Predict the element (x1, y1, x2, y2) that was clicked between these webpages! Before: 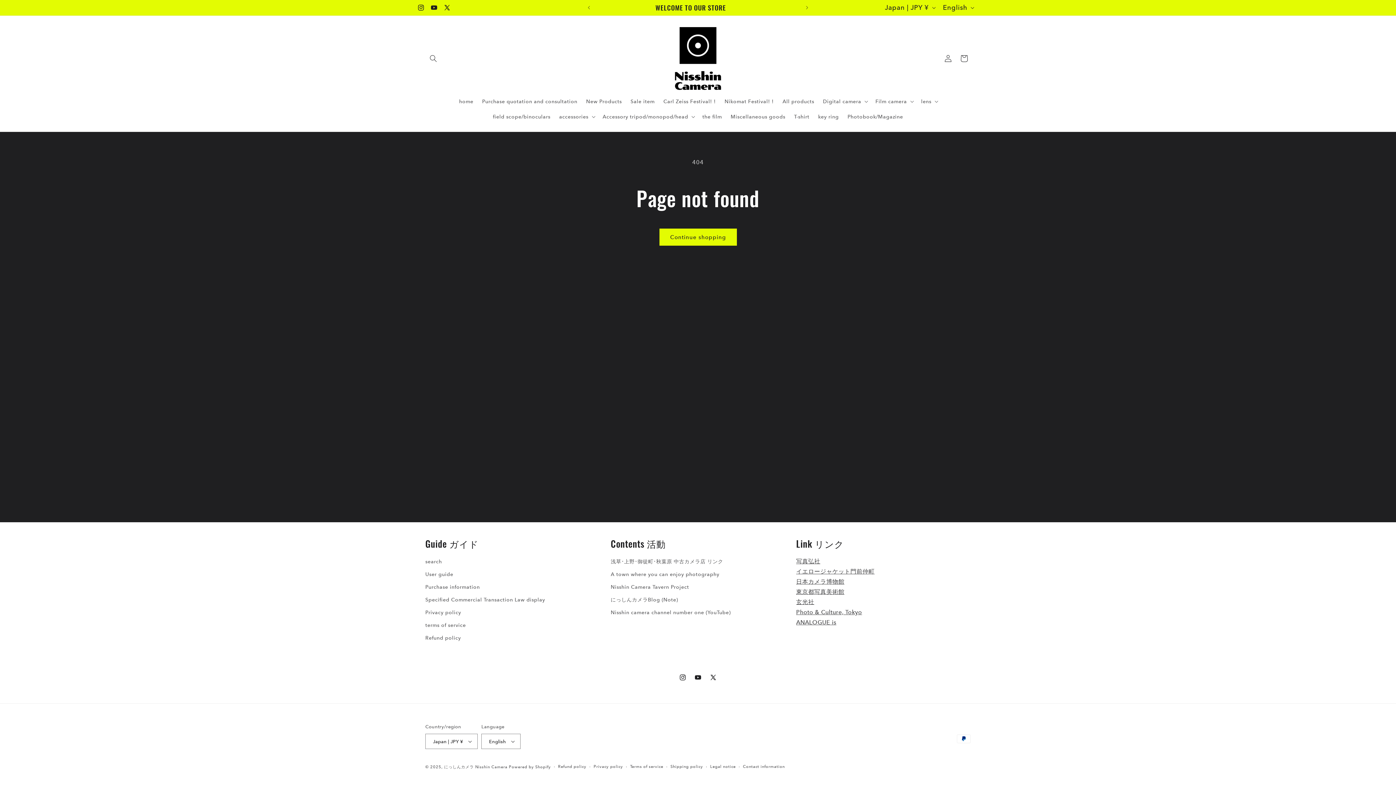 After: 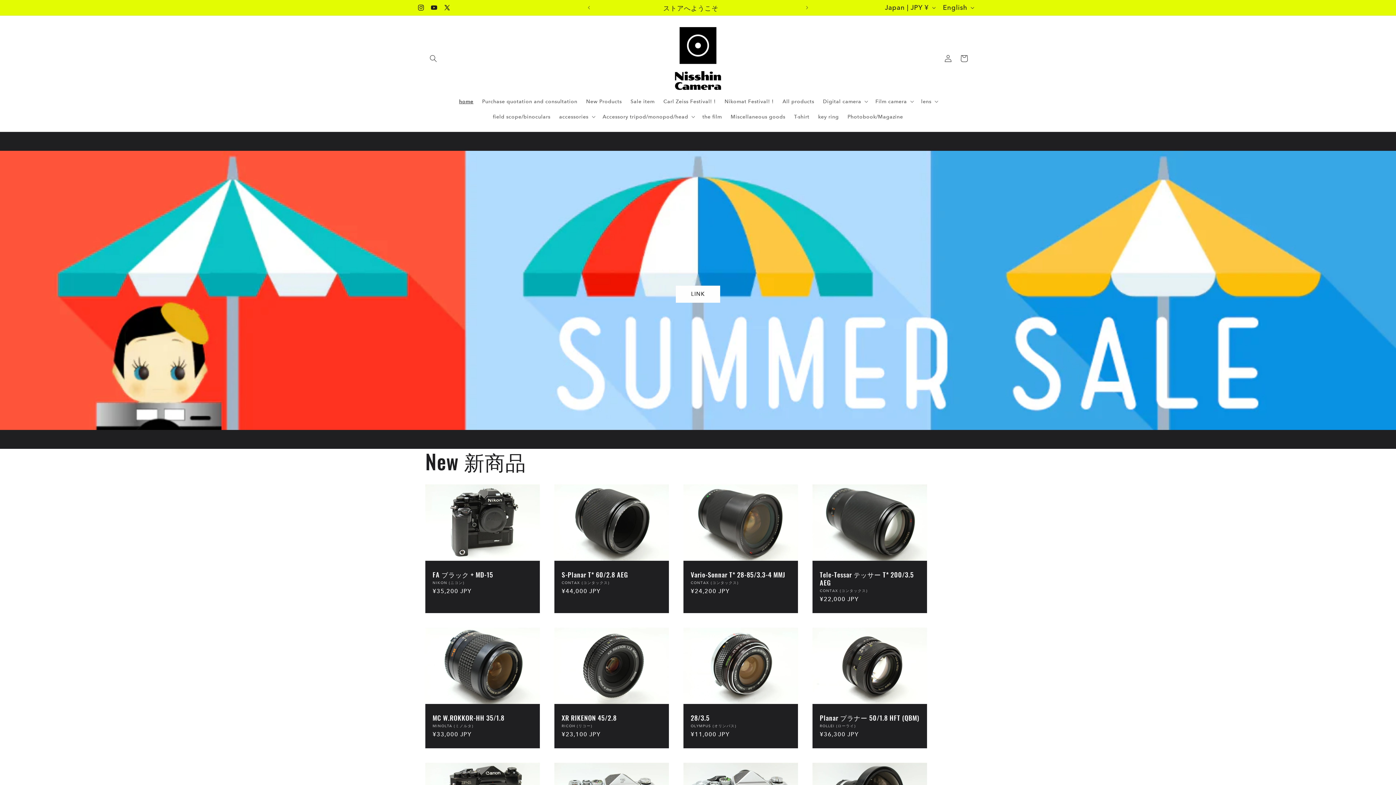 Action: bbox: (444, 765, 507, 769) label: にっしんカメラ Nisshin Camera